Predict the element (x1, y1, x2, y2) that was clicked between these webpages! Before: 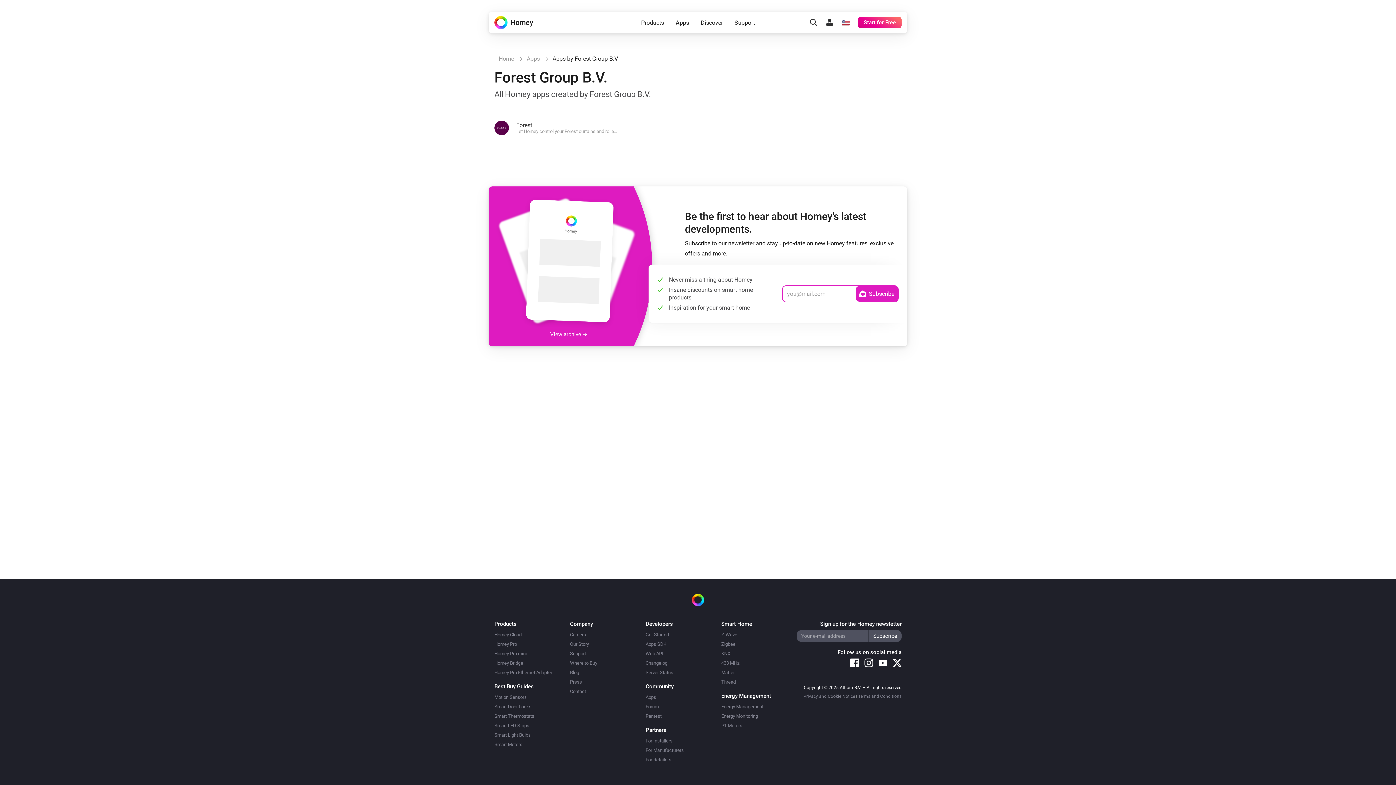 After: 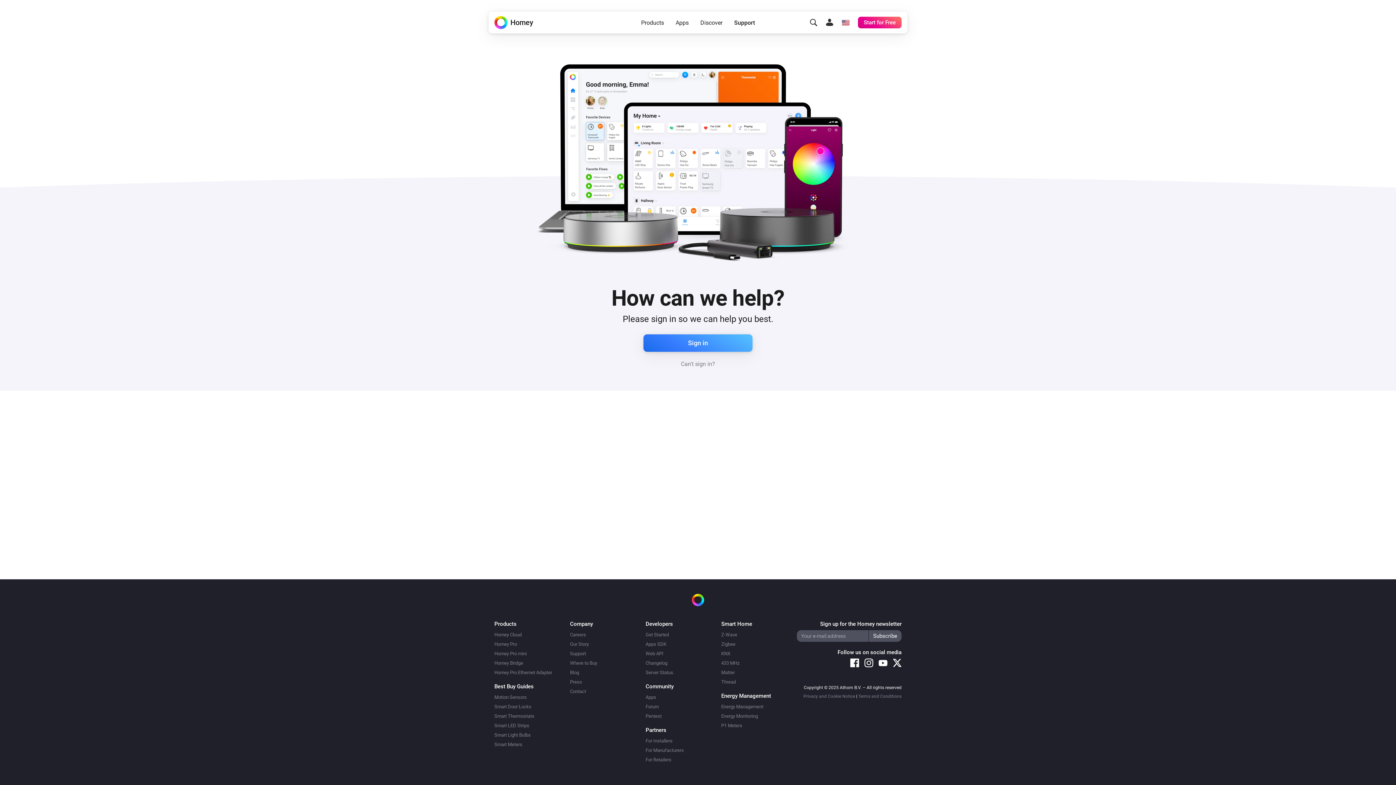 Action: label: Support bbox: (570, 651, 586, 656)